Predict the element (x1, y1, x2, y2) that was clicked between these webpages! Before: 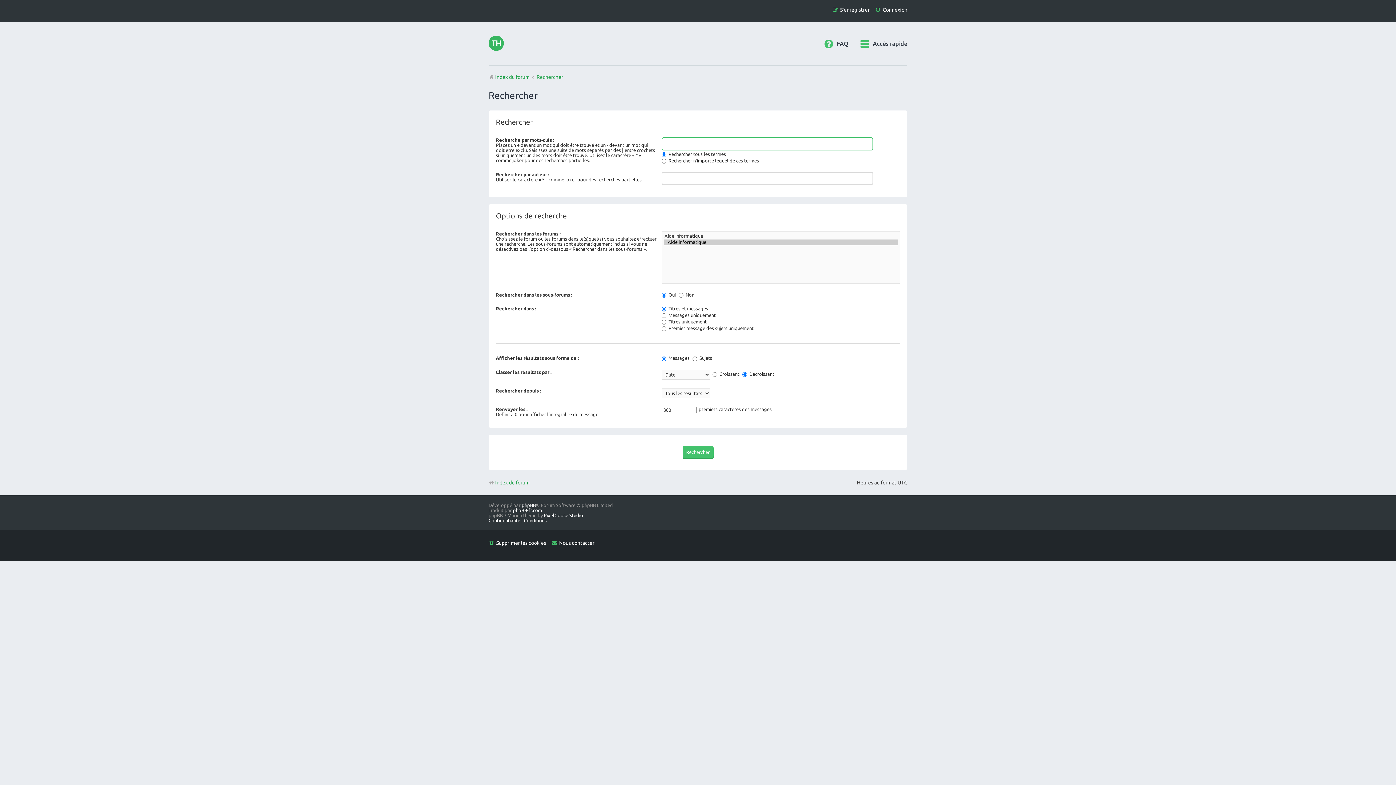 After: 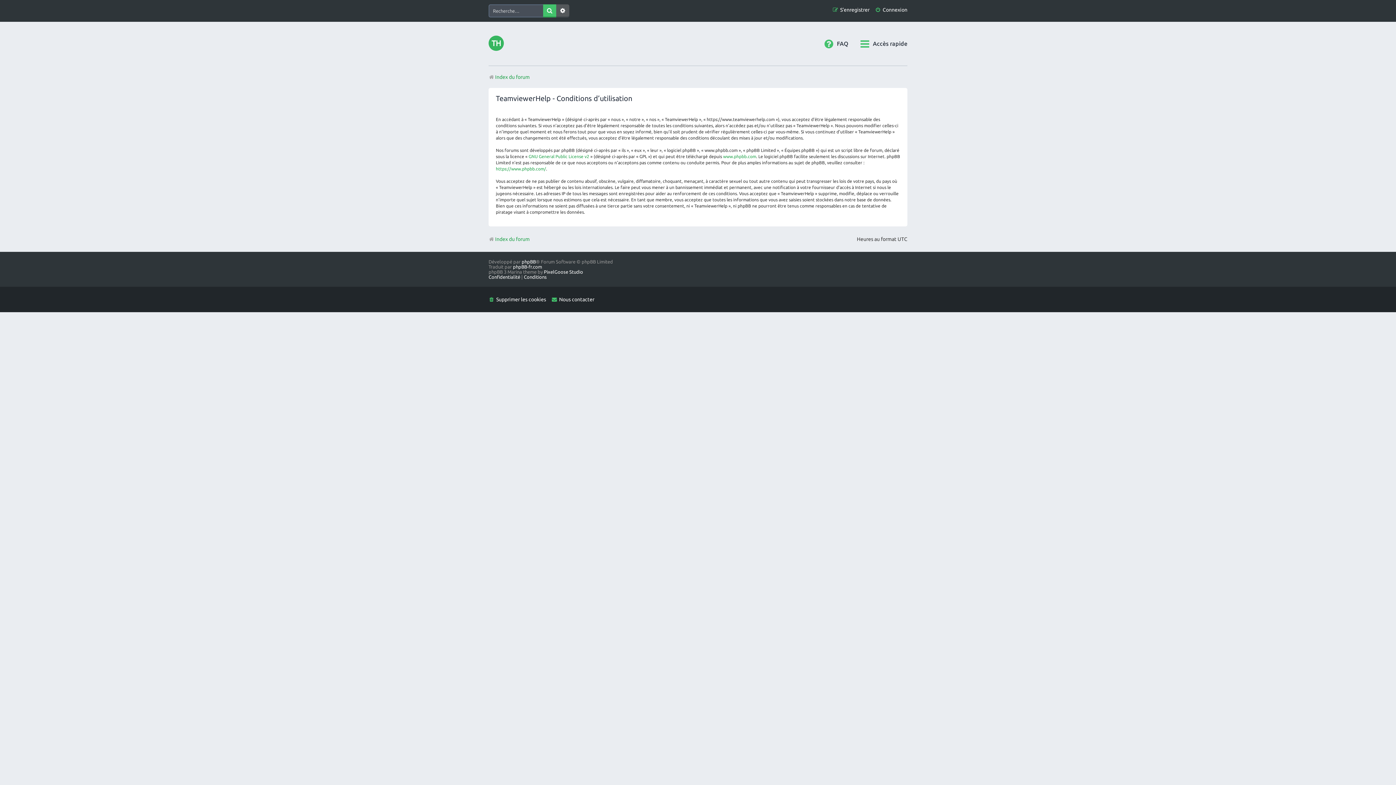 Action: label: Conditions bbox: (524, 518, 546, 523)